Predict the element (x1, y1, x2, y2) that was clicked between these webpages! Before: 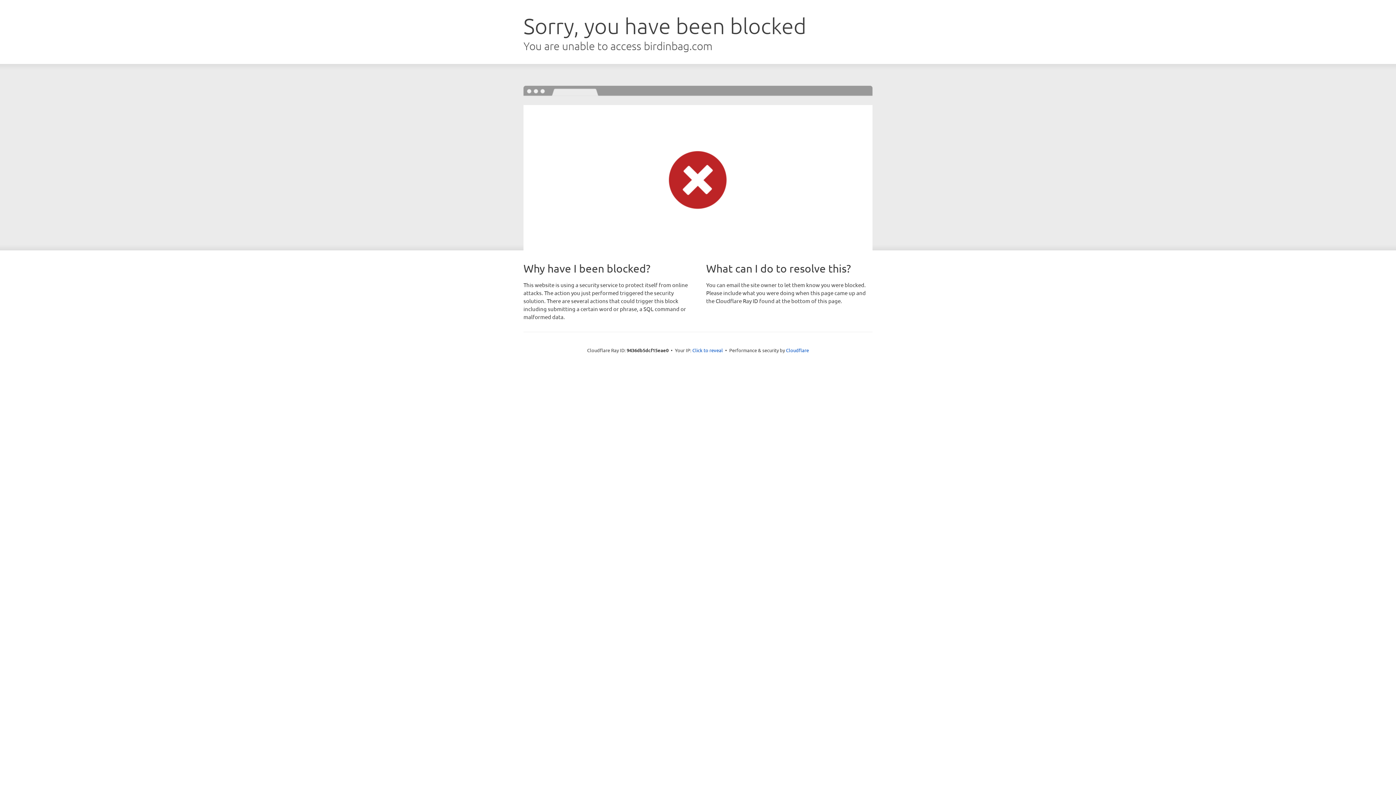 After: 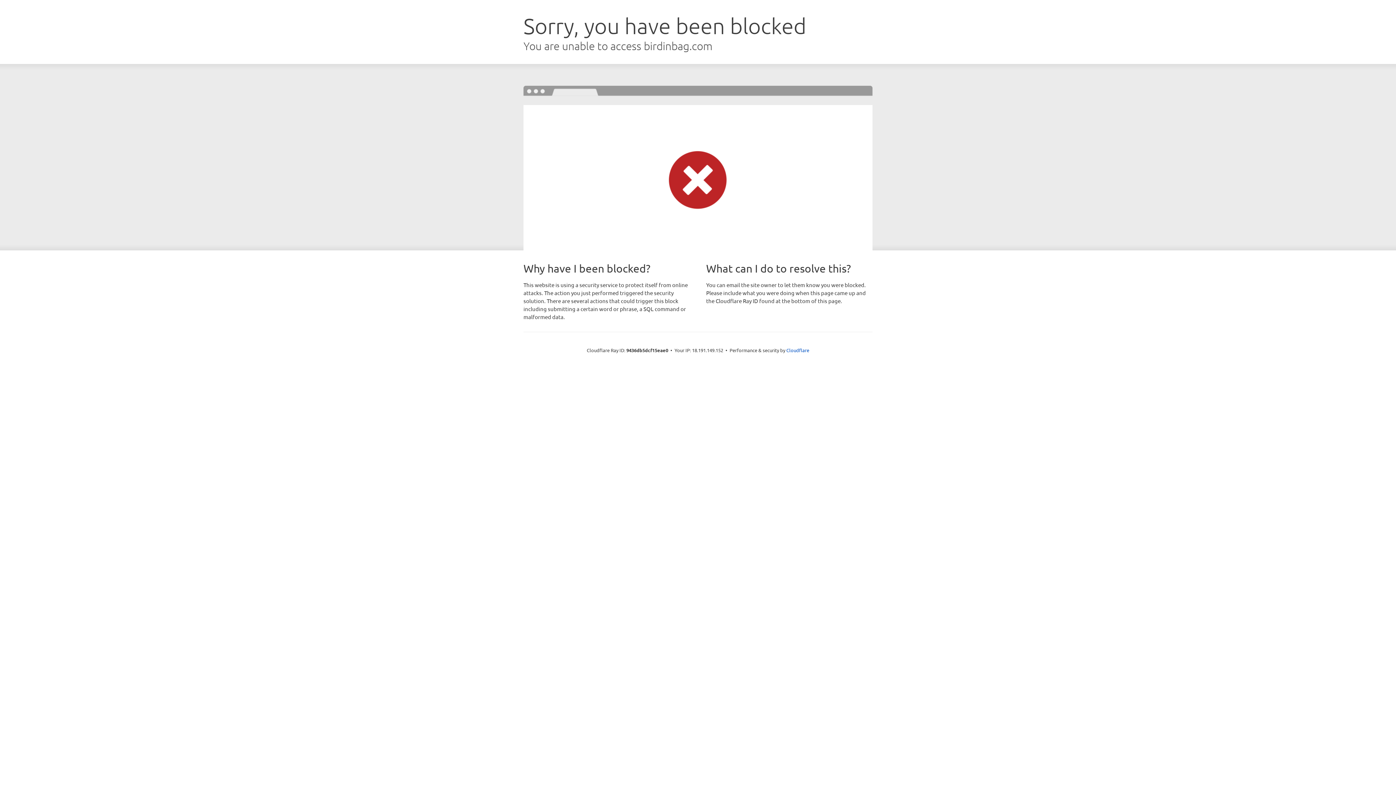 Action: label: Click to reveal bbox: (692, 346, 723, 353)